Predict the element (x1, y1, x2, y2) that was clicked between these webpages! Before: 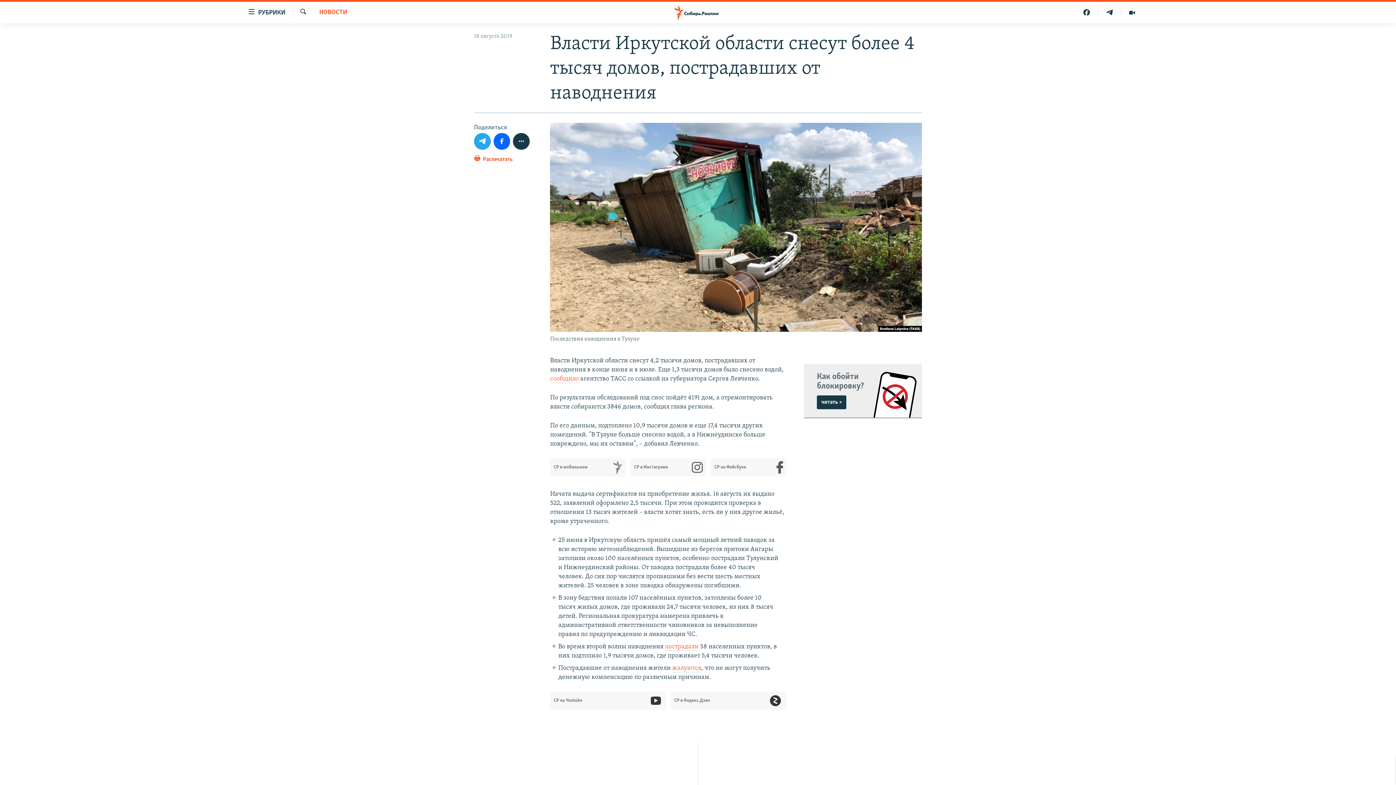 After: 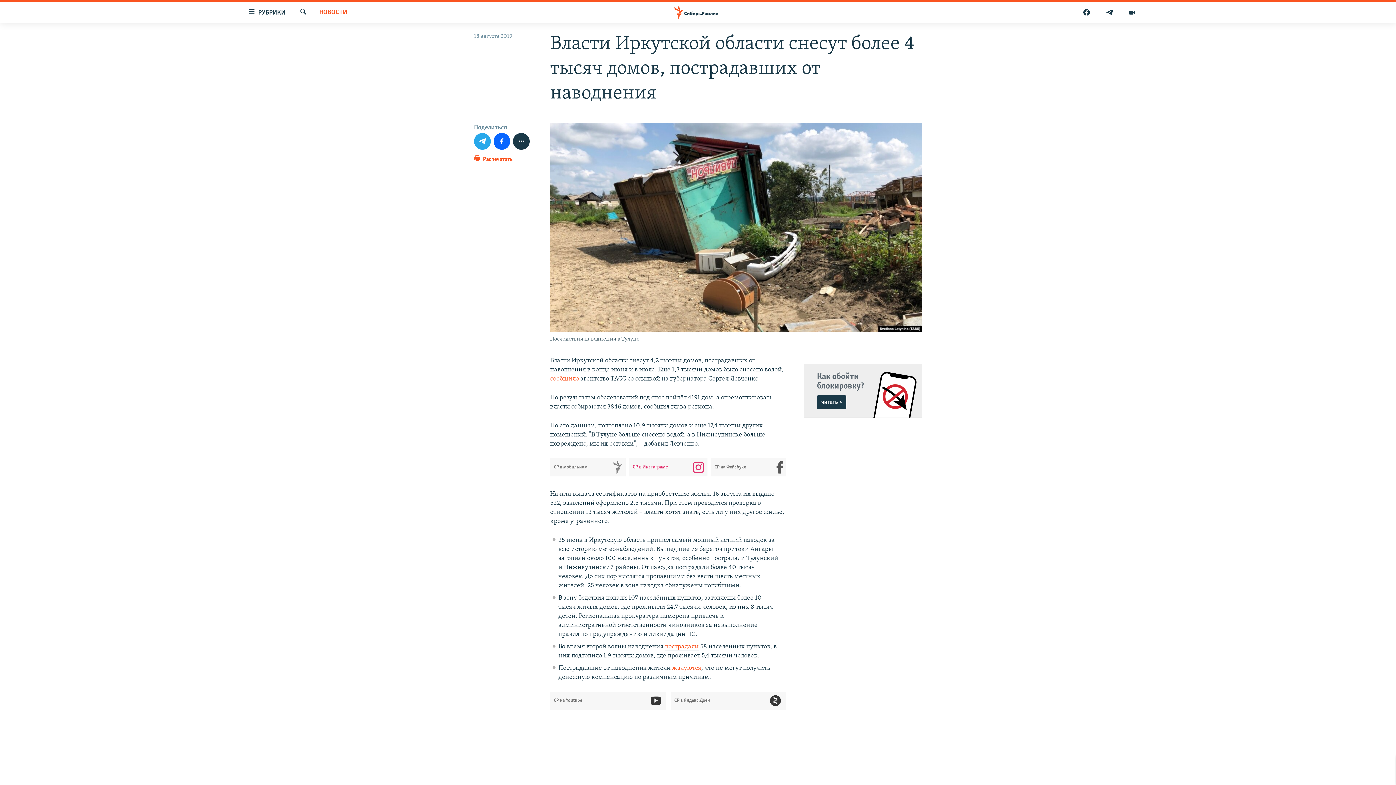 Action: bbox: (634, 458, 706, 476) label: СР в Инстаграме